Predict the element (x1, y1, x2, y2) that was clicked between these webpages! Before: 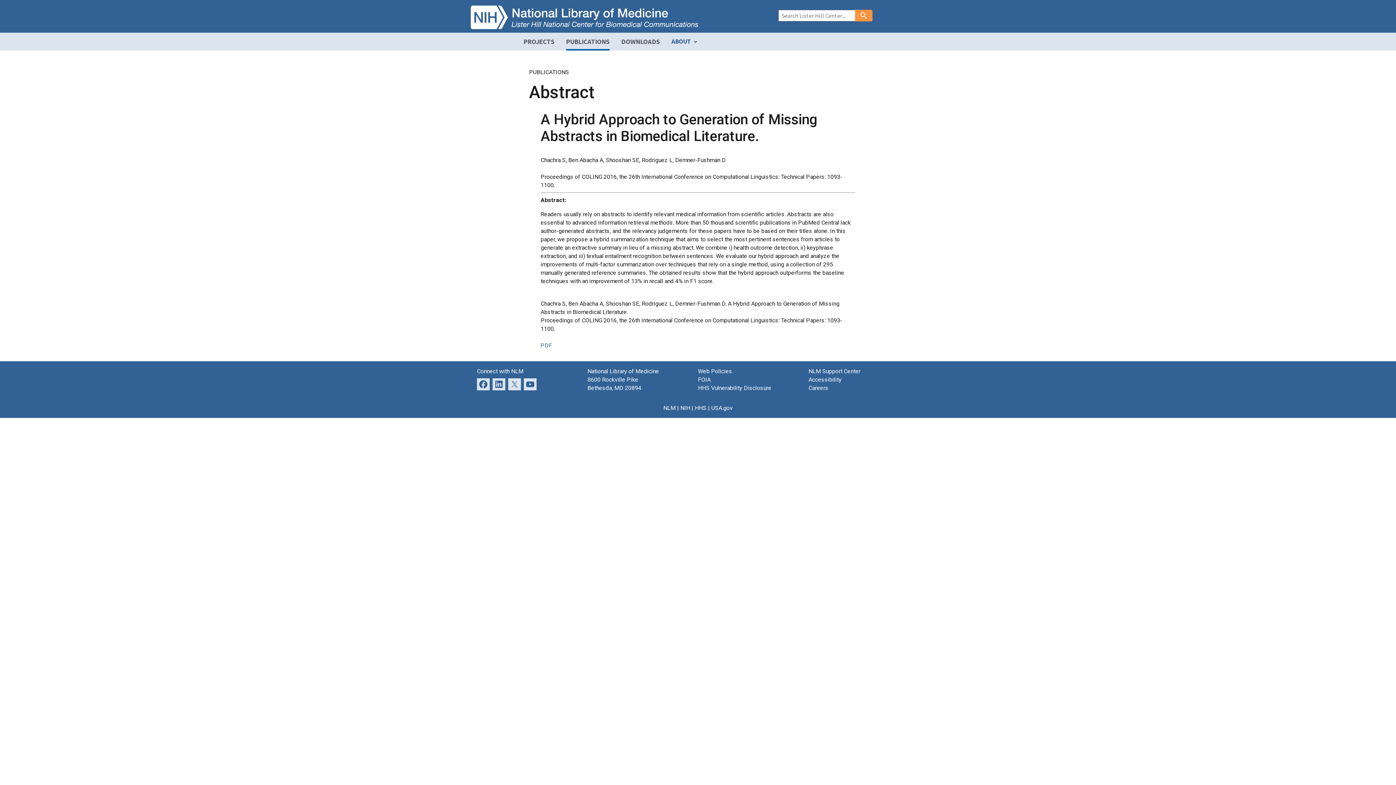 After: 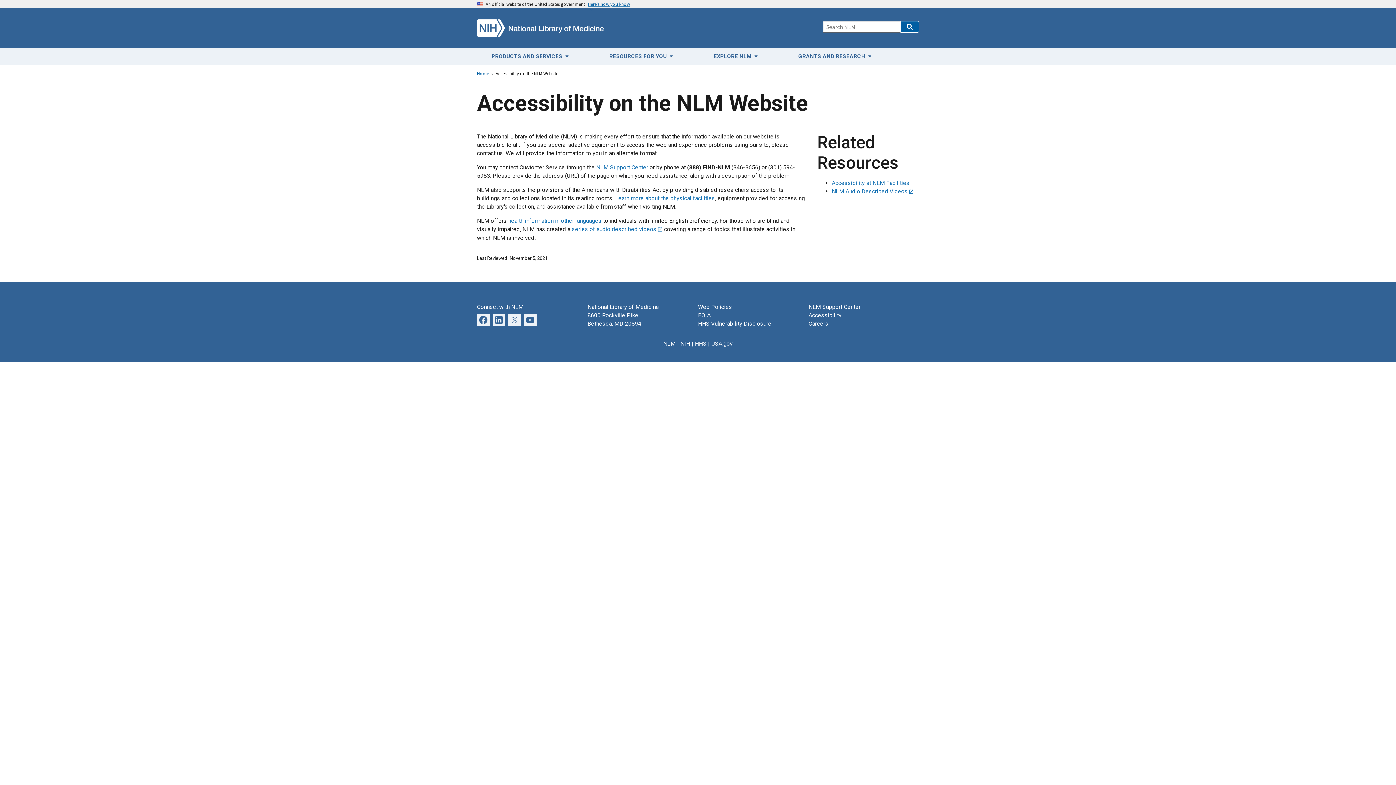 Action: label: Accessibility bbox: (808, 376, 841, 383)